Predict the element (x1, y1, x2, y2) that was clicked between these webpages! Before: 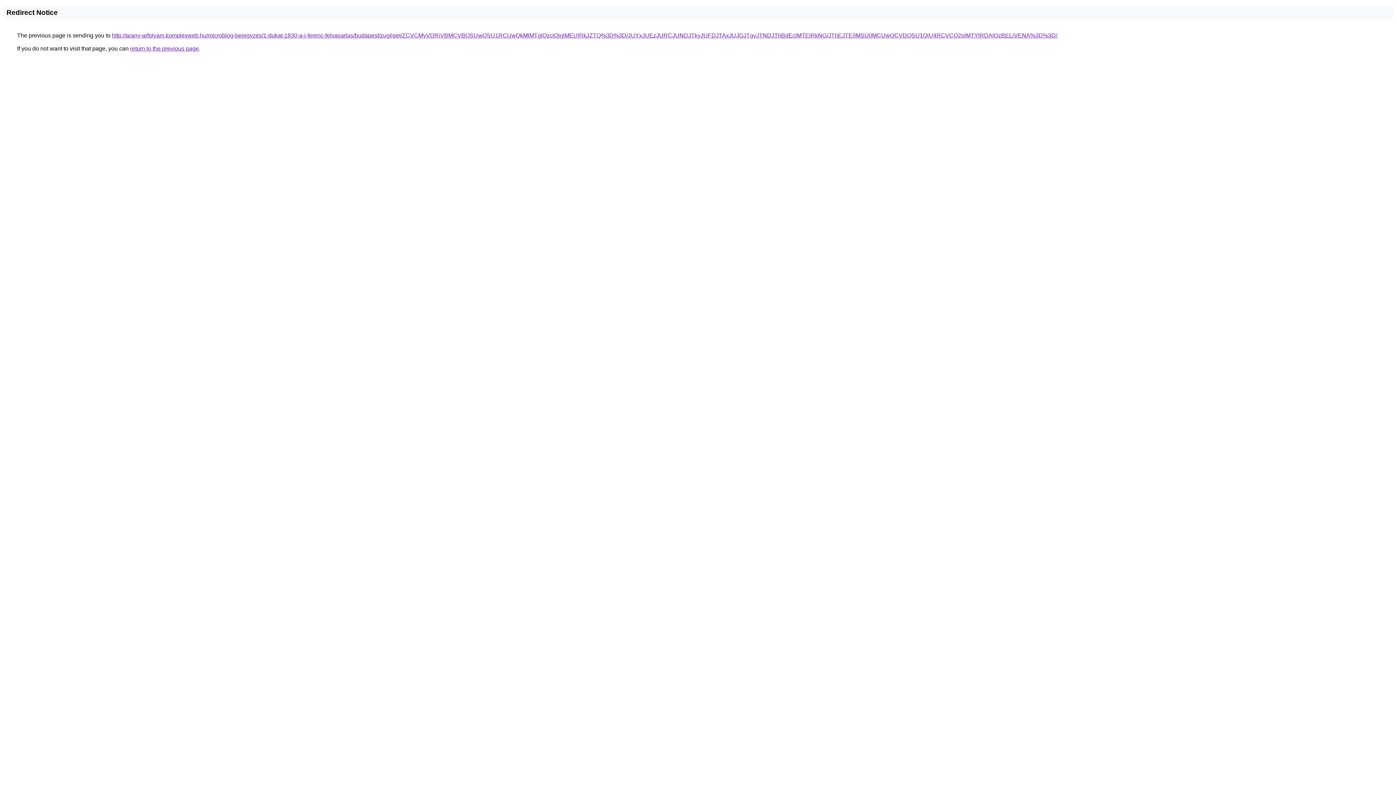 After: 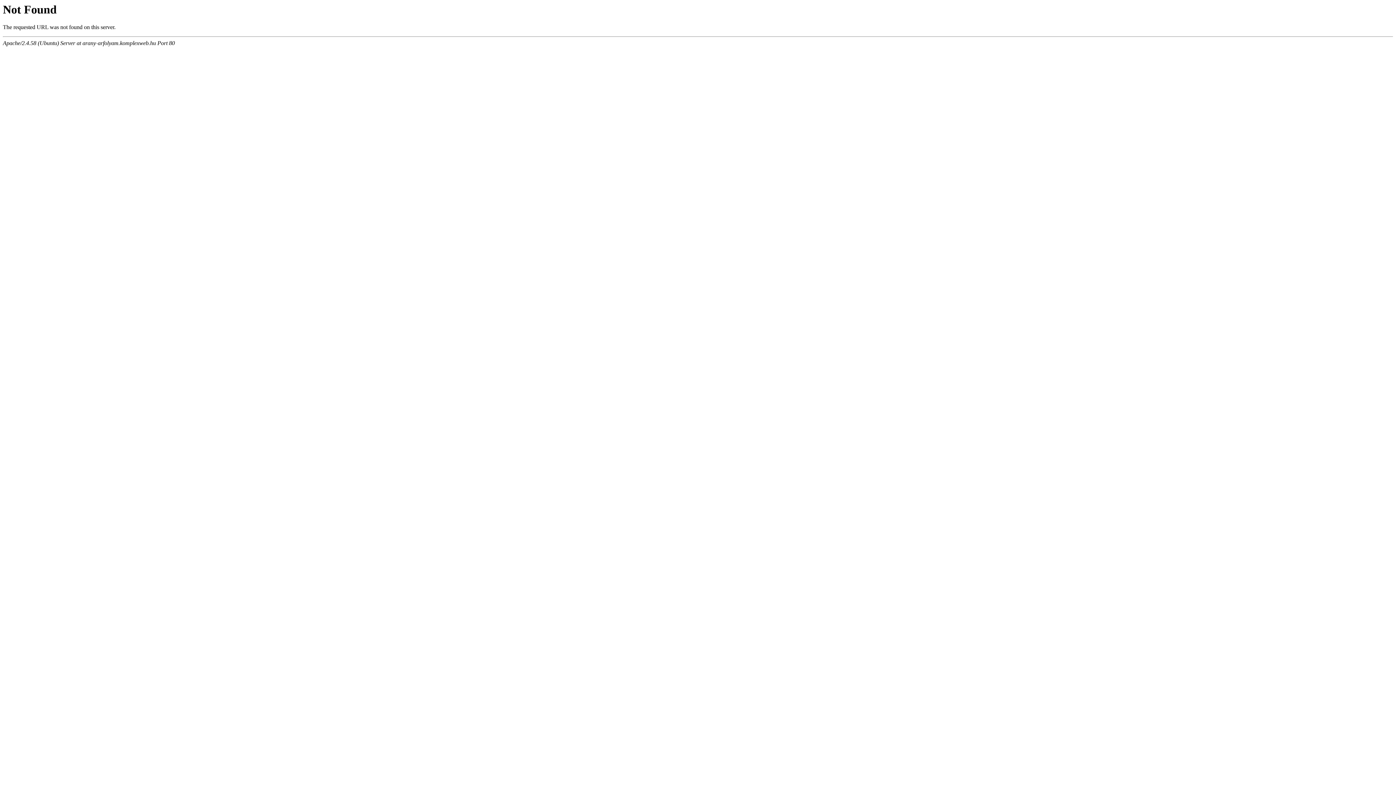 Action: label: http://arany-arfolyam.komplexweb.hu/microblog-bejegyzes/1-dukat-1830-a-i-ferenc-felvasarlas/budapest/zugliget/ZCVCMyVDRiVBMCVBOSUwQSU1RCUwQkMlMTglQzclQjglMEUlRkJZTQ%3D%3D/JUYxJUEzJURCJUNDJTkyJUFDJTAxJUJGJTgyJTNDJThBdEclMTElRkNG/JThEJTE0MSU0MCUwOCVDQSU1QiU4RCVCQ2olMTYlRDAlQzBELiVENA%3D%3D/ bbox: (112, 32, 1057, 38)